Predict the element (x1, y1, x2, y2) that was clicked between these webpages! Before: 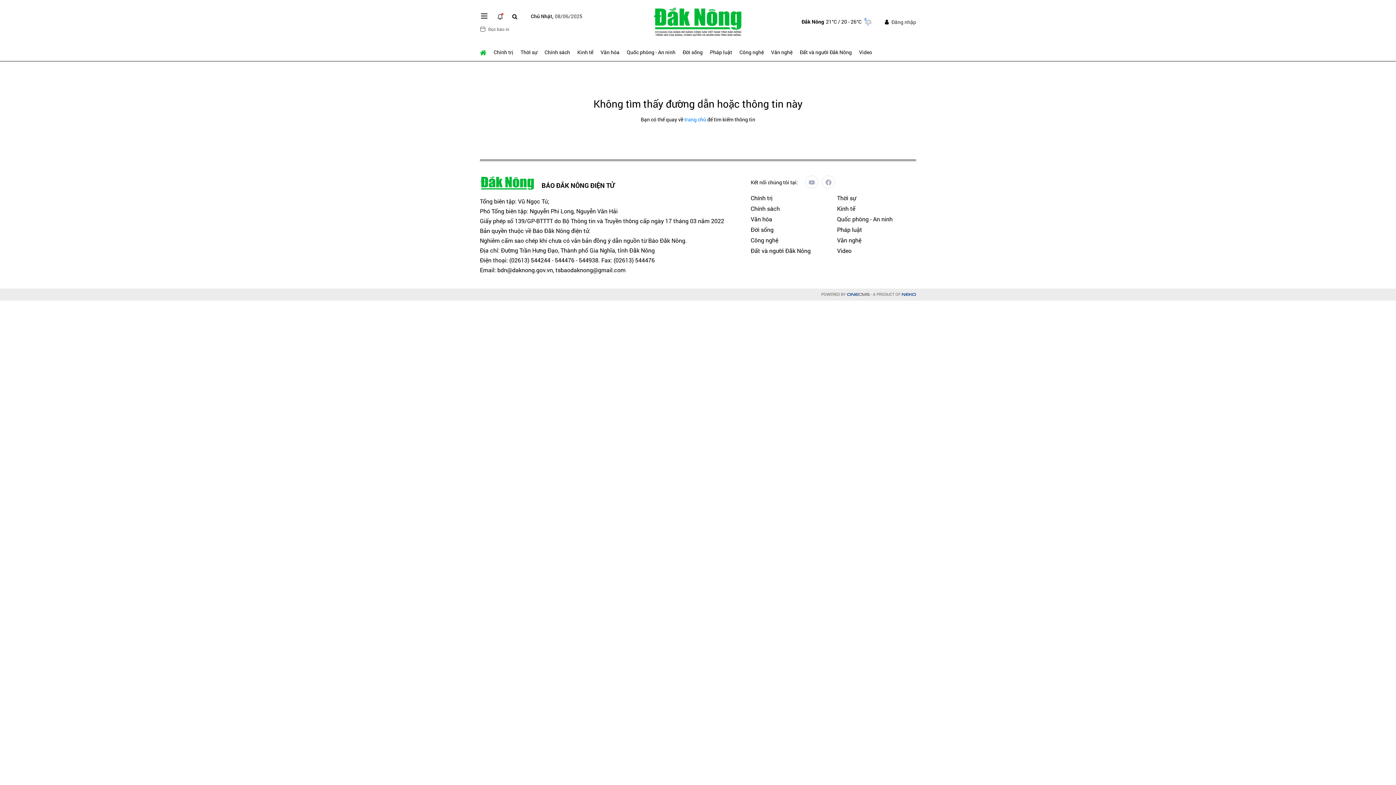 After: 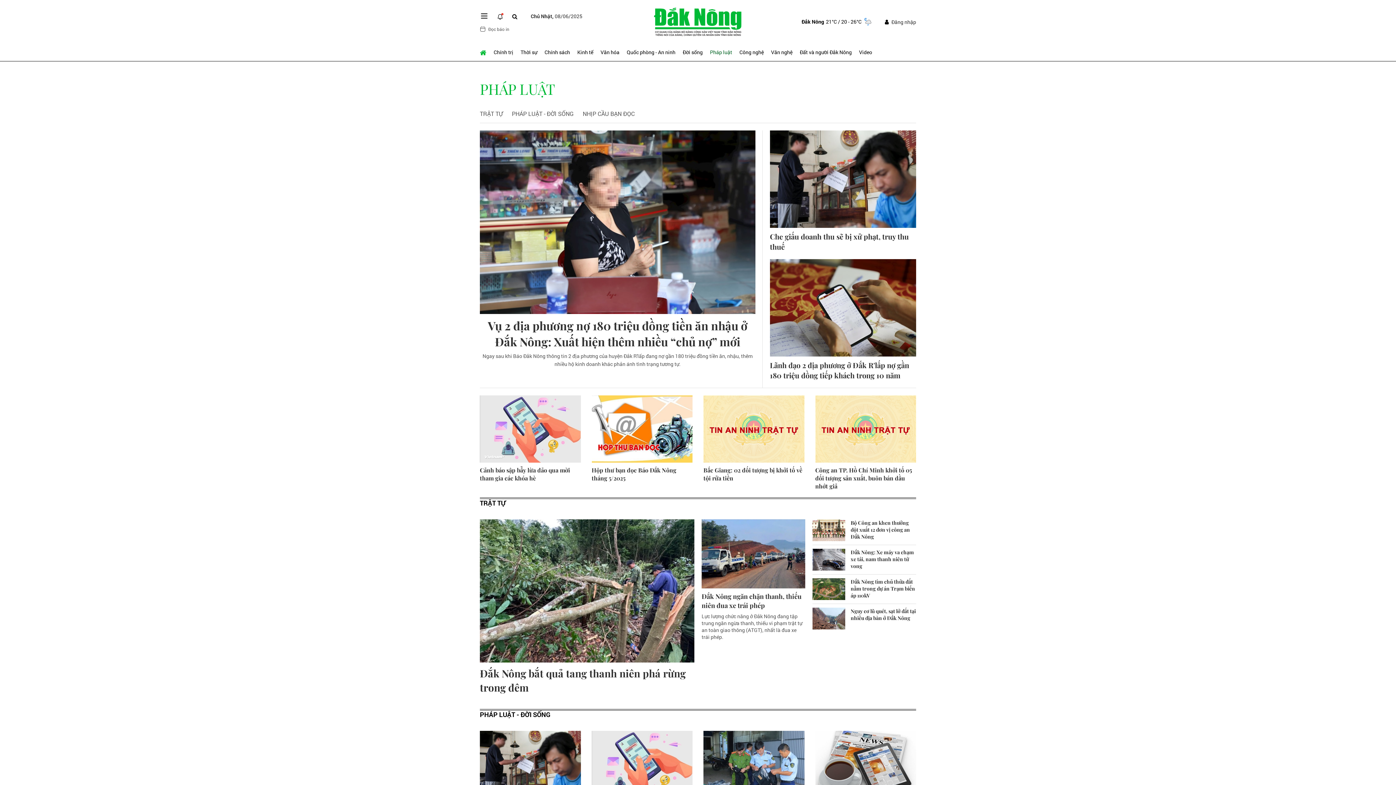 Action: bbox: (706, 43, 736, 61) label: Pháp luật